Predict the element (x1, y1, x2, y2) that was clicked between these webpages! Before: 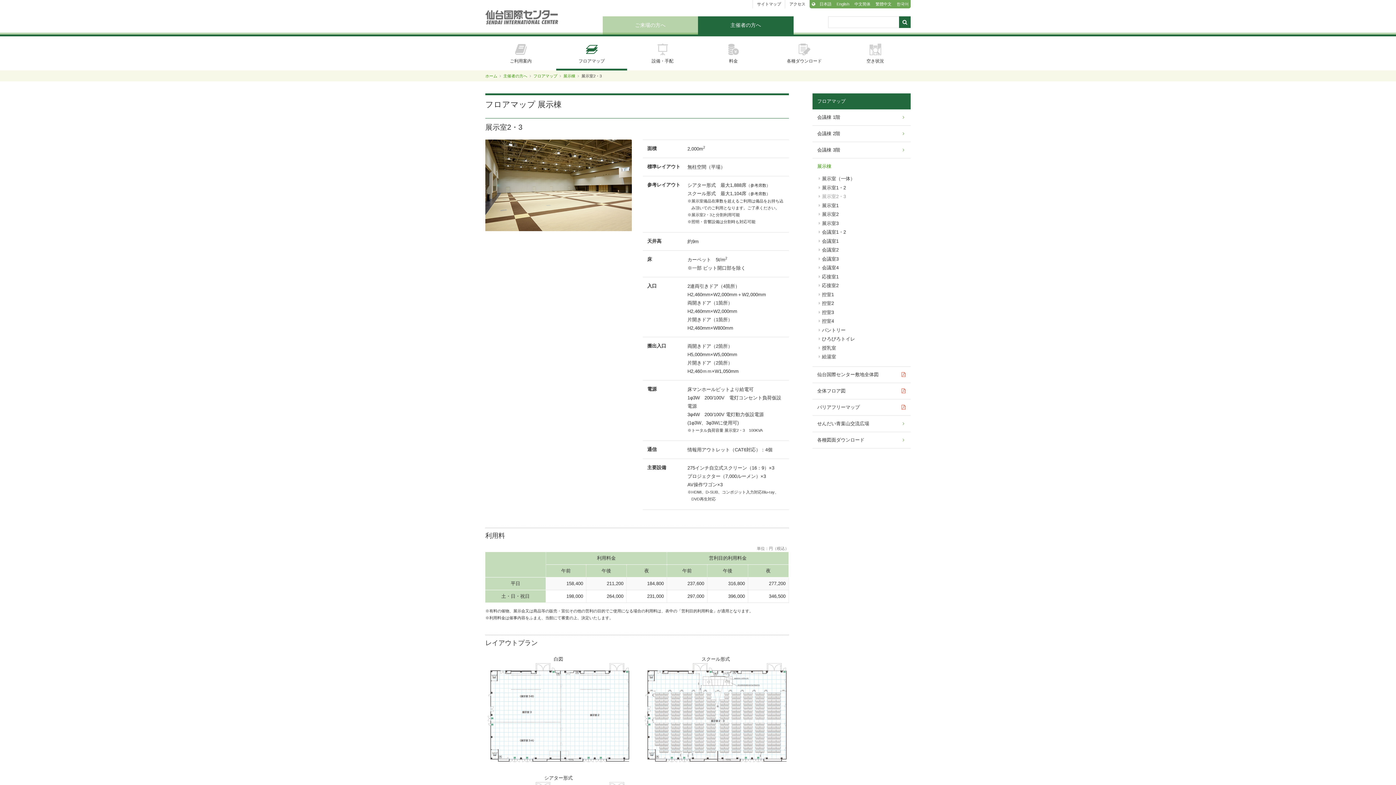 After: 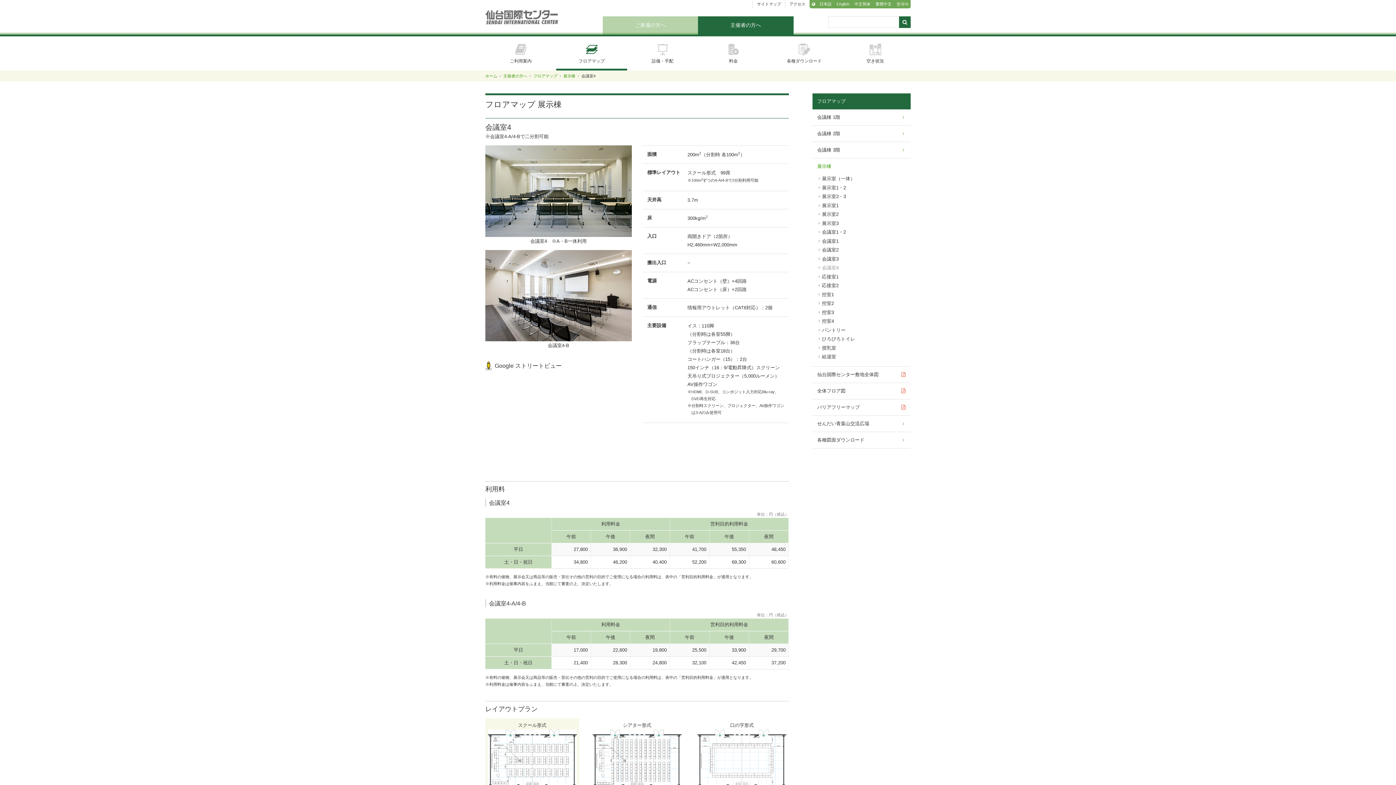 Action: label: 会議室4 bbox: (817, 263, 910, 272)